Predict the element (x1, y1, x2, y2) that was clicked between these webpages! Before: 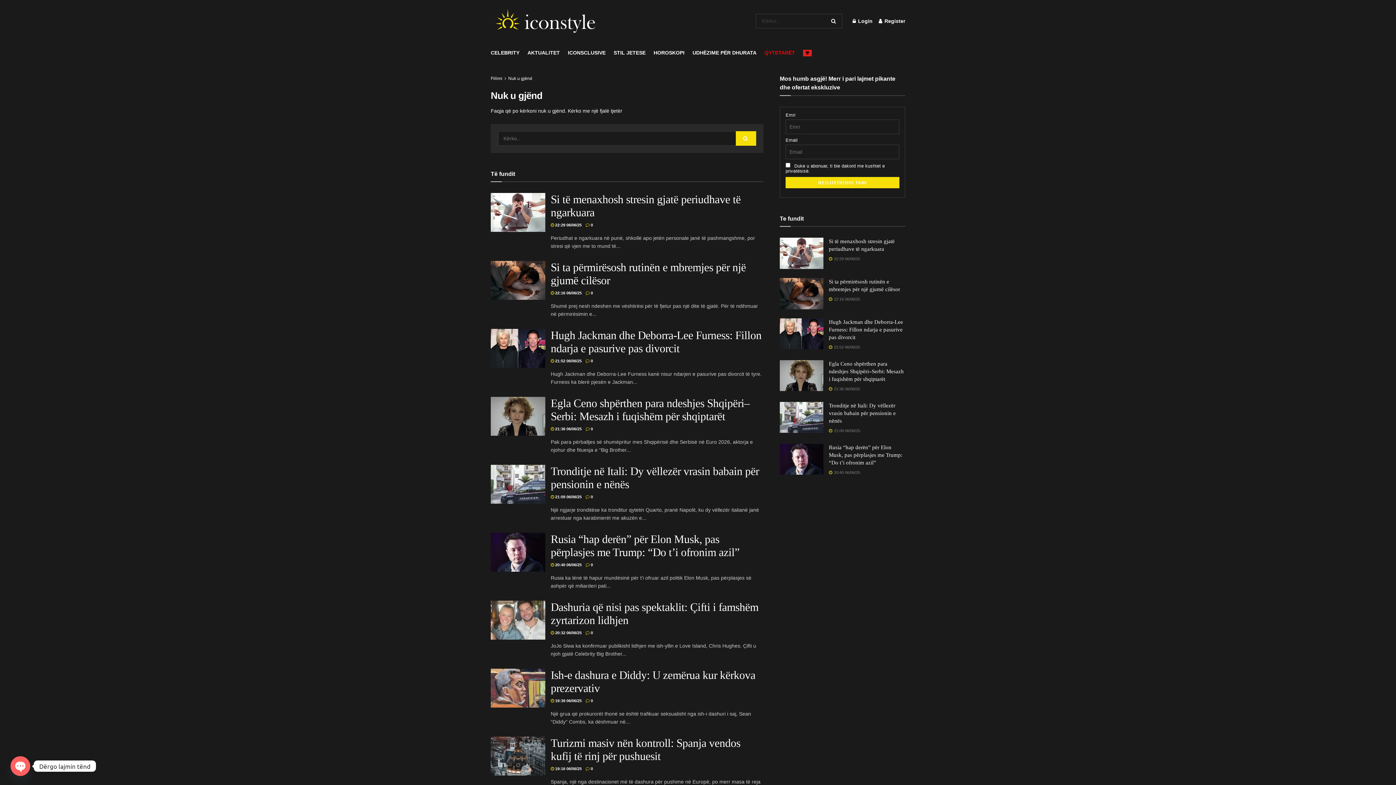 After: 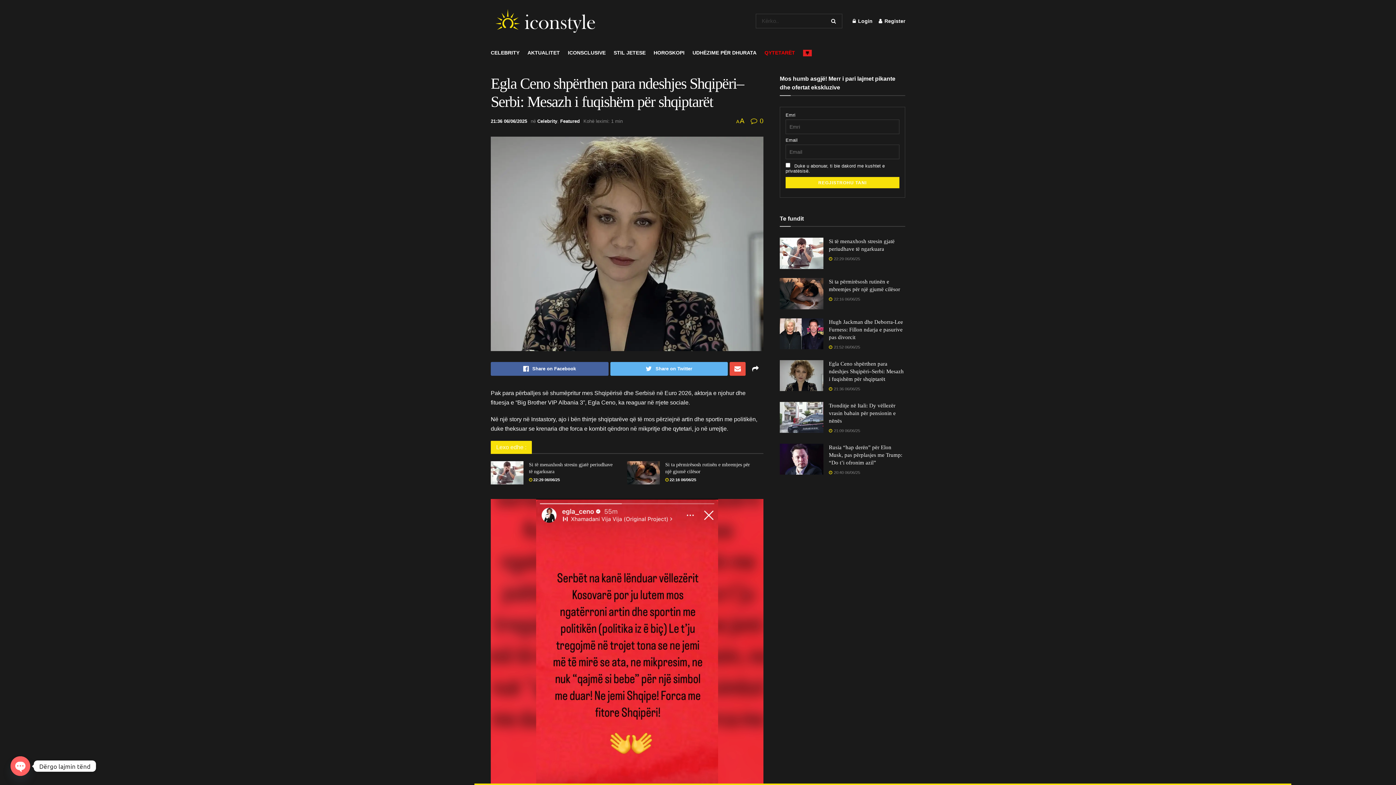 Action: bbox: (829, 360, 904, 382) label: Egla Ceno shpërthen para ndeshjes Shqipëri–Serbi: Mesazh i fuqishëm për shqiptarët